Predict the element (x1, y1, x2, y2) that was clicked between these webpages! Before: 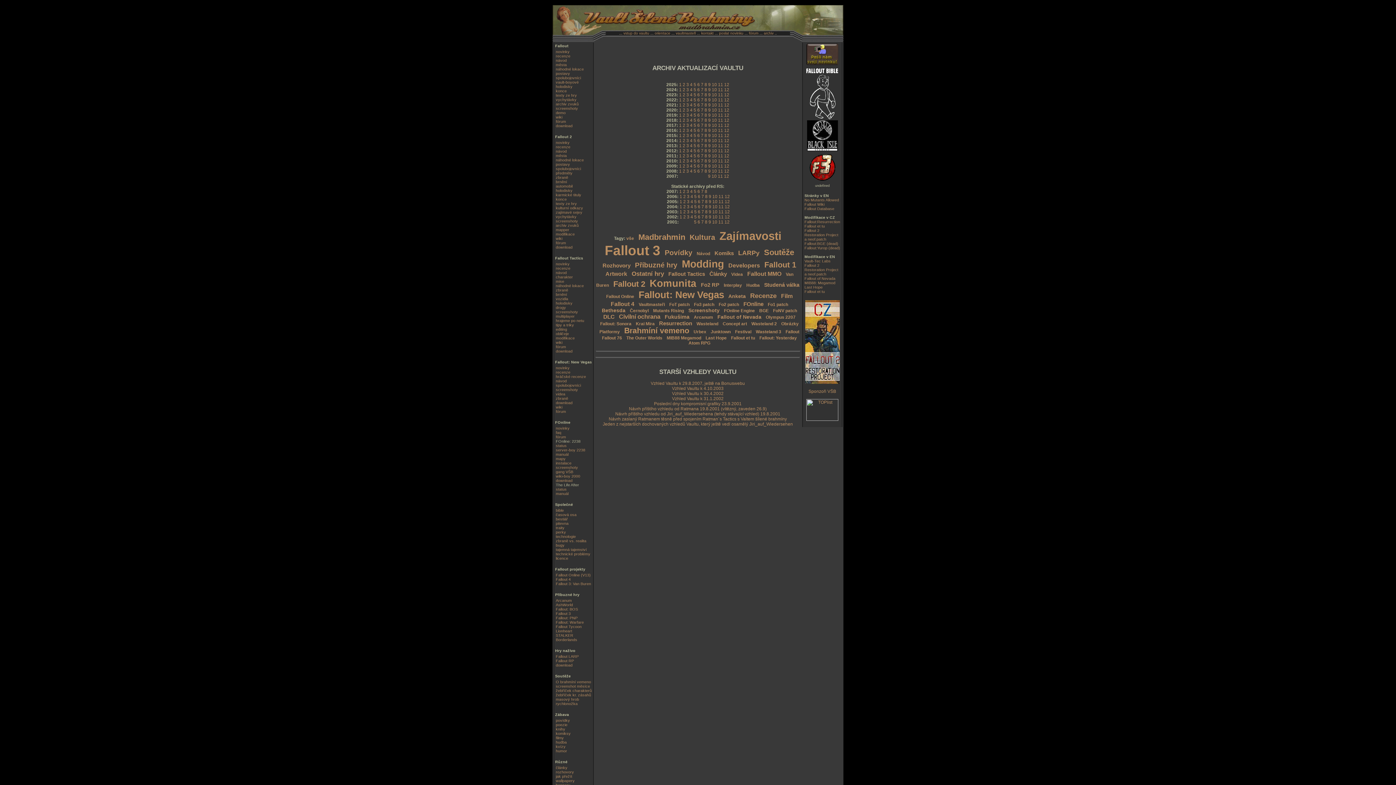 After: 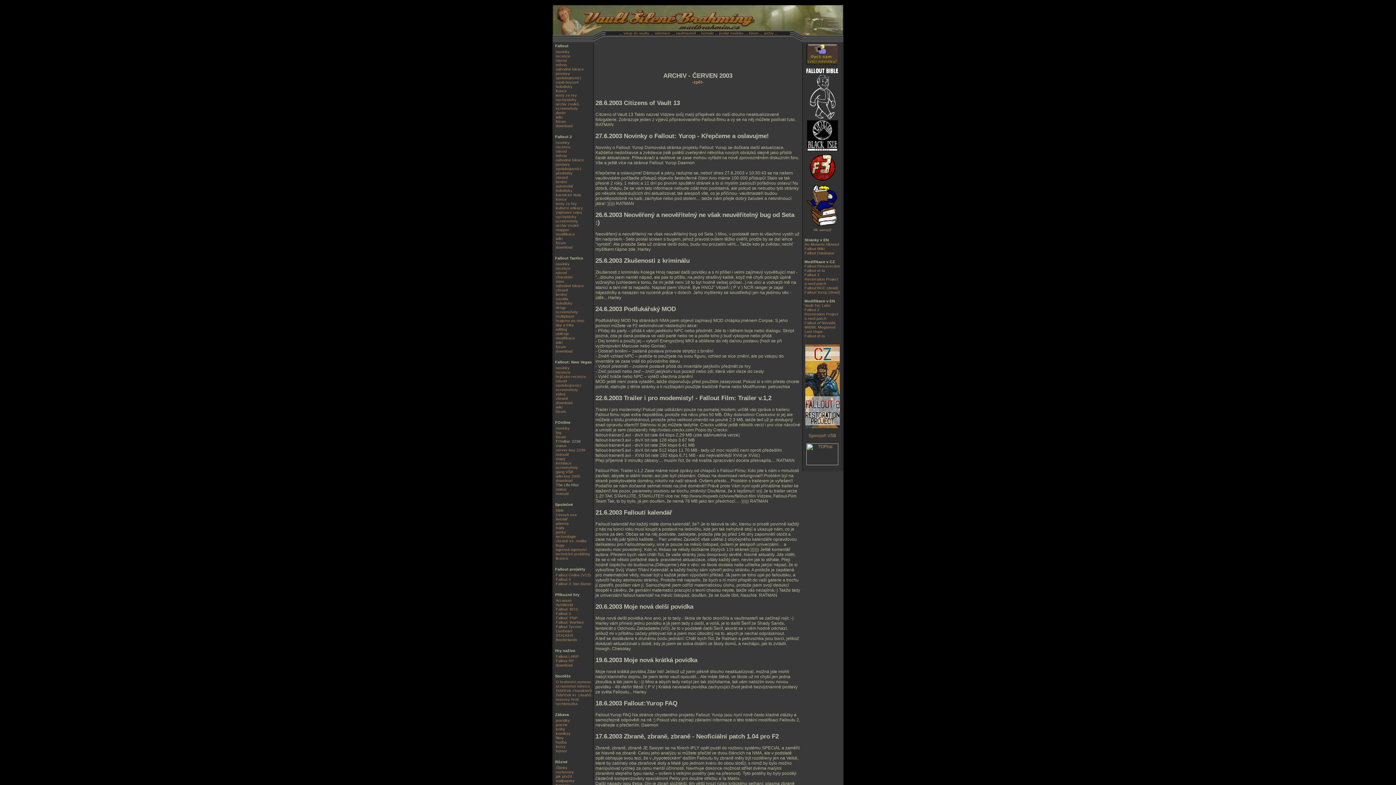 Action: bbox: (698, 209, 700, 214) label: 6